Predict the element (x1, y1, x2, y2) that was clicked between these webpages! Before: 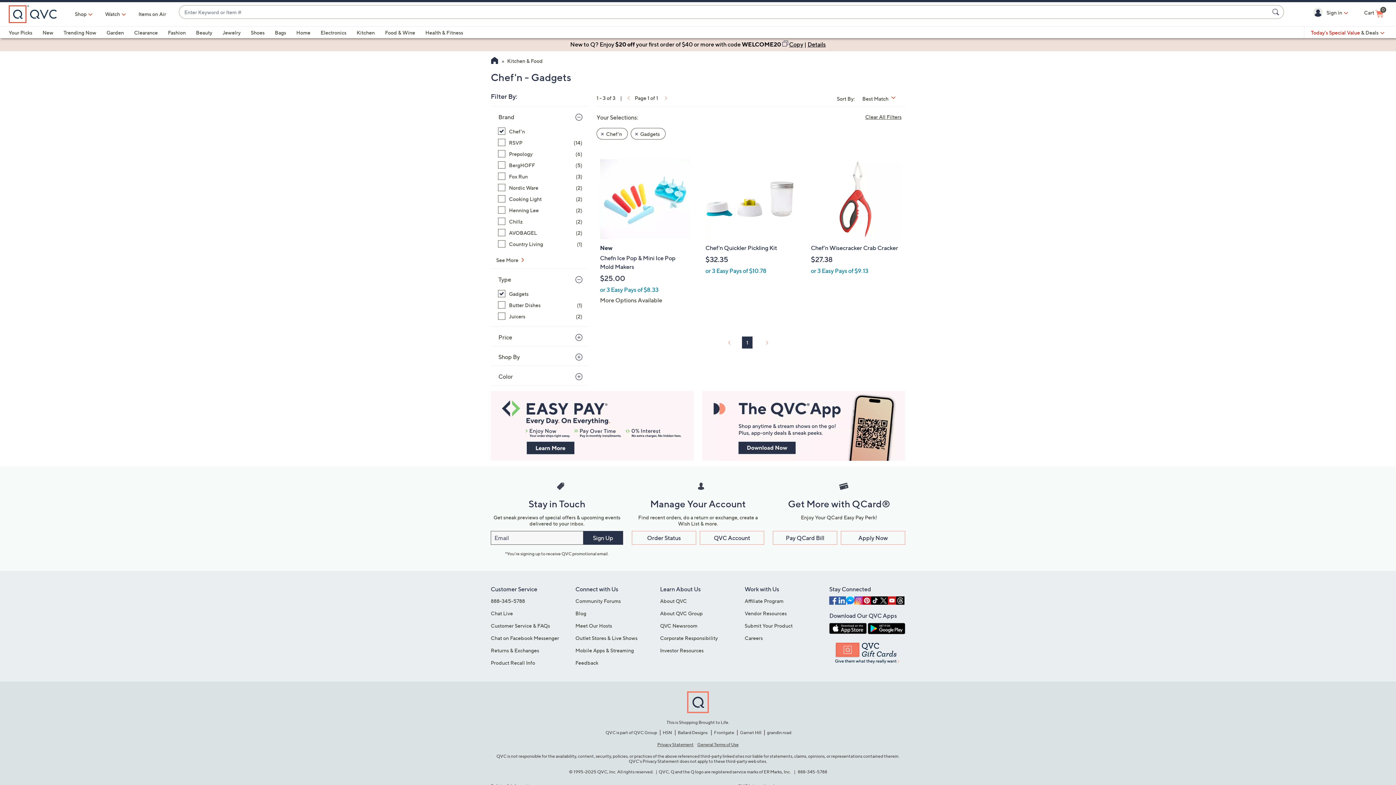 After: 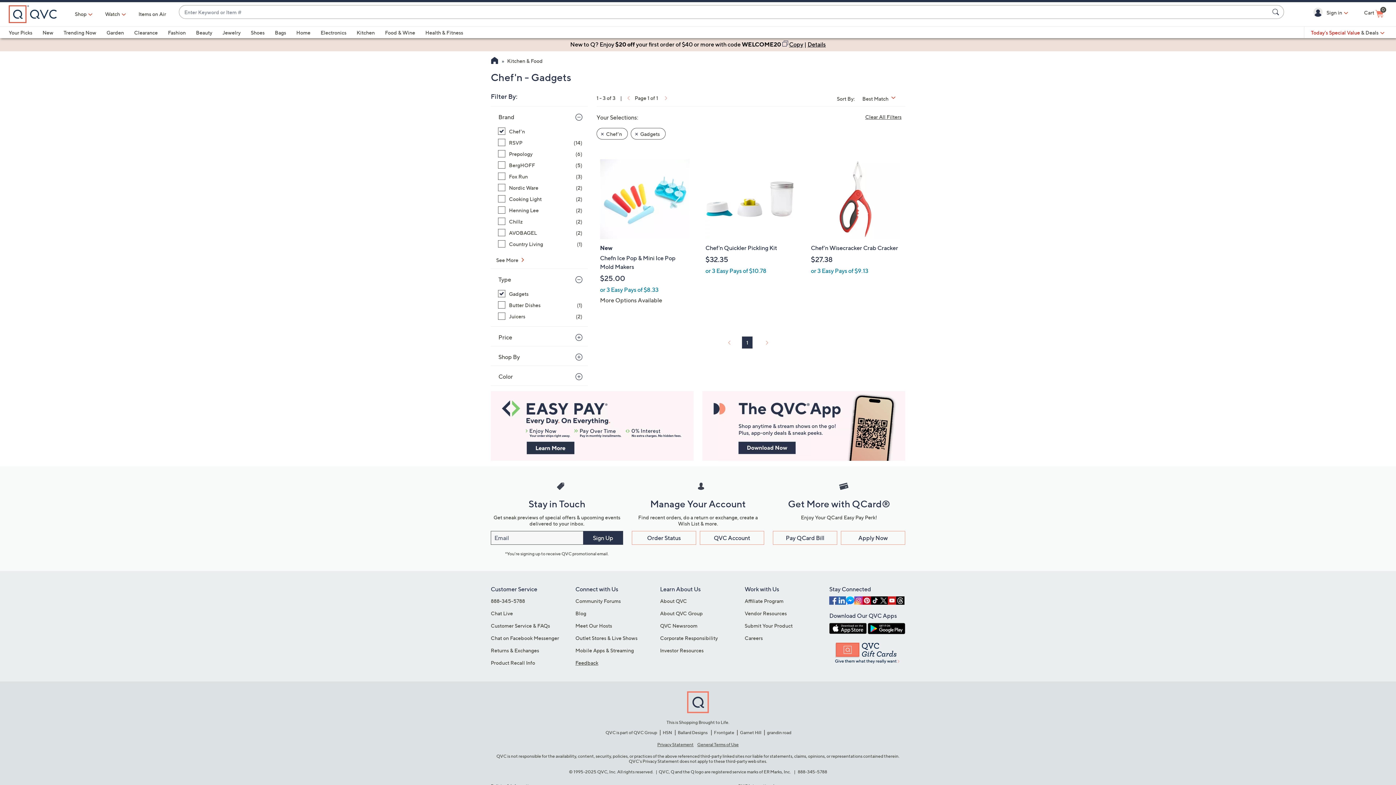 Action: bbox: (575, 660, 598, 666) label: Feedback